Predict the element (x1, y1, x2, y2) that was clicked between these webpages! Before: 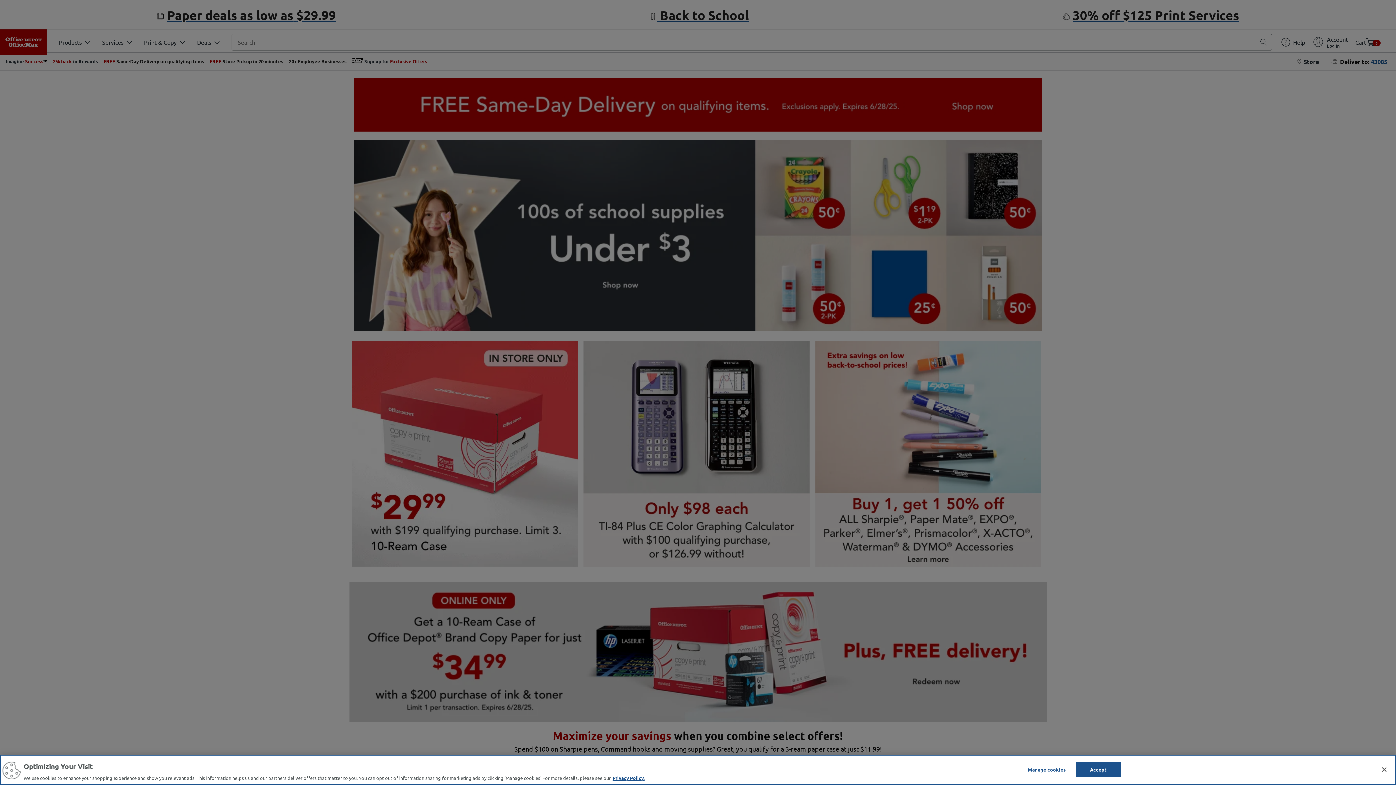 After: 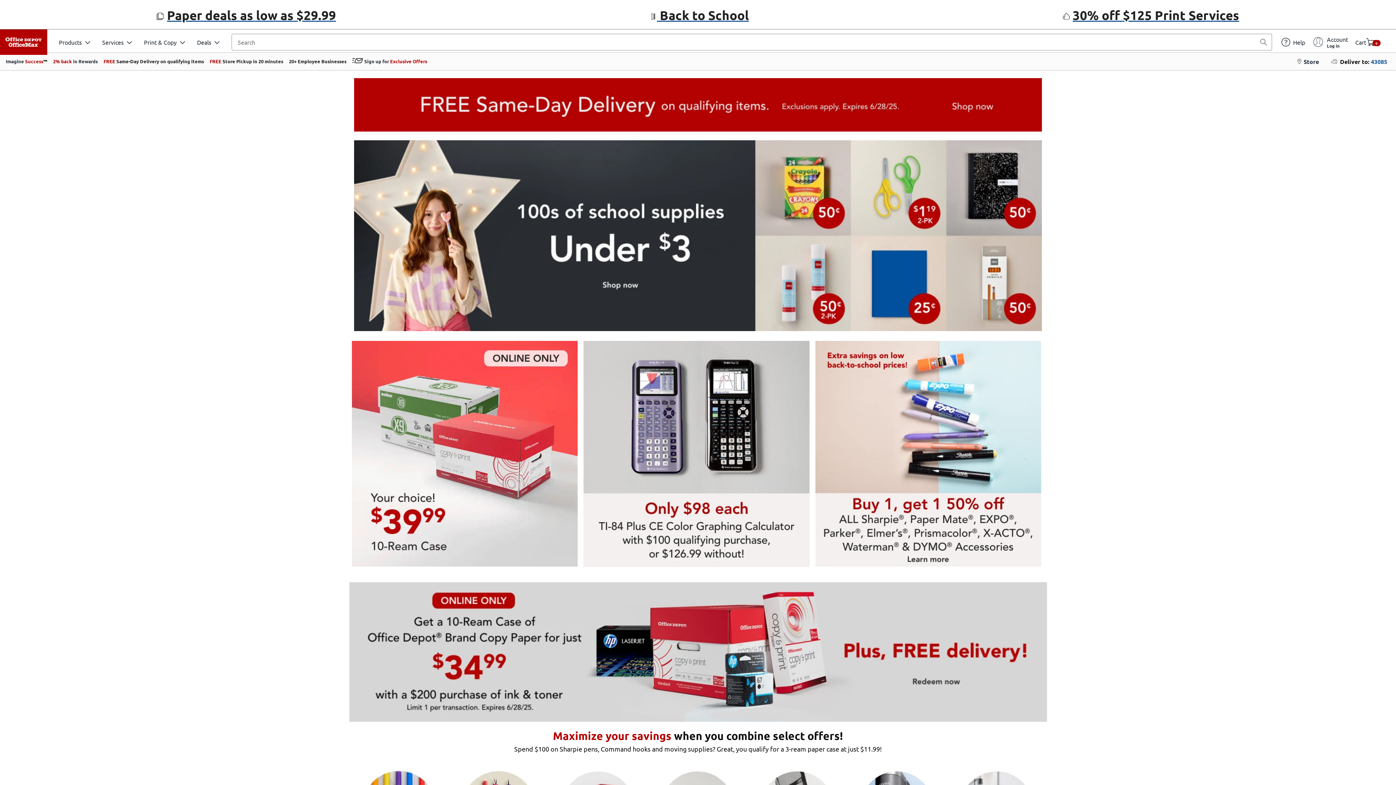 Action: label: Accept bbox: (1075, 762, 1121, 777)